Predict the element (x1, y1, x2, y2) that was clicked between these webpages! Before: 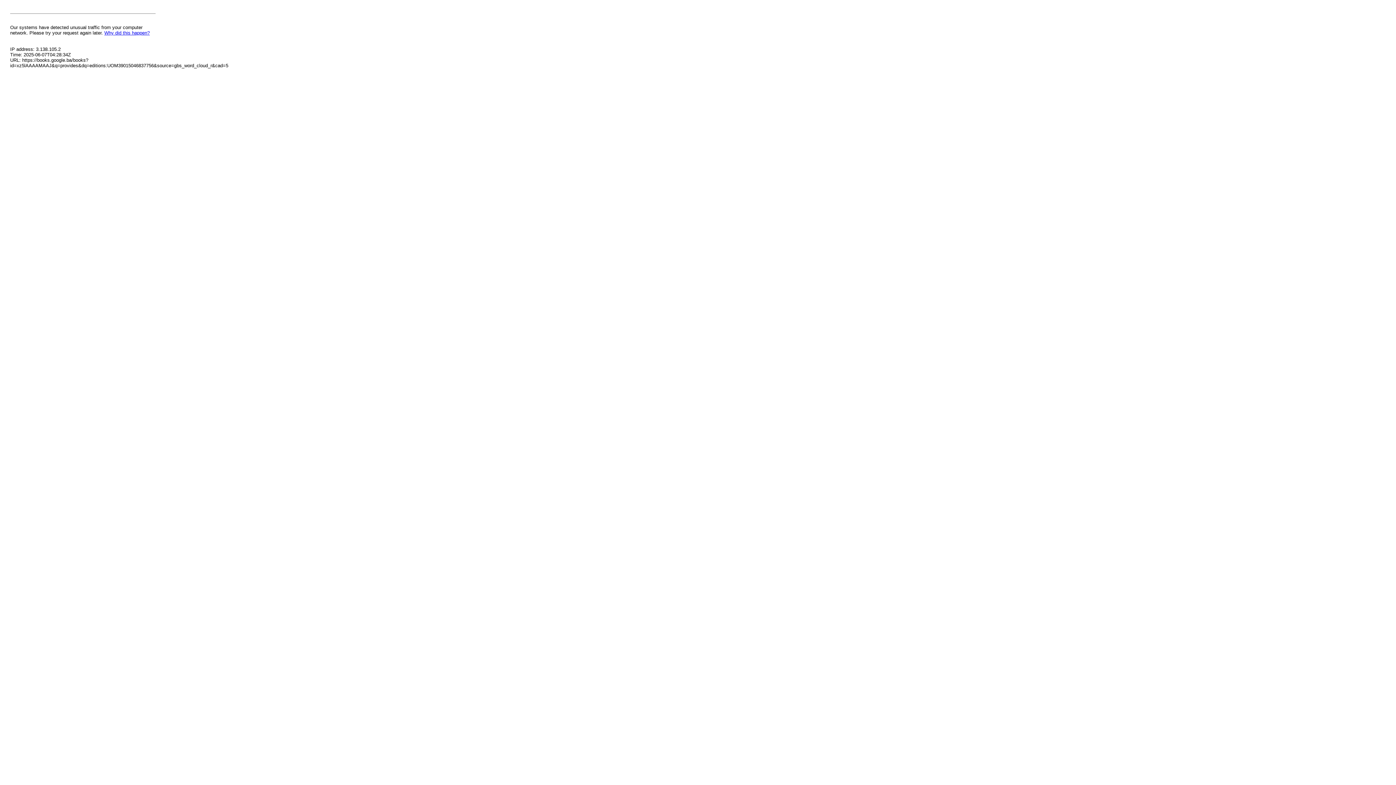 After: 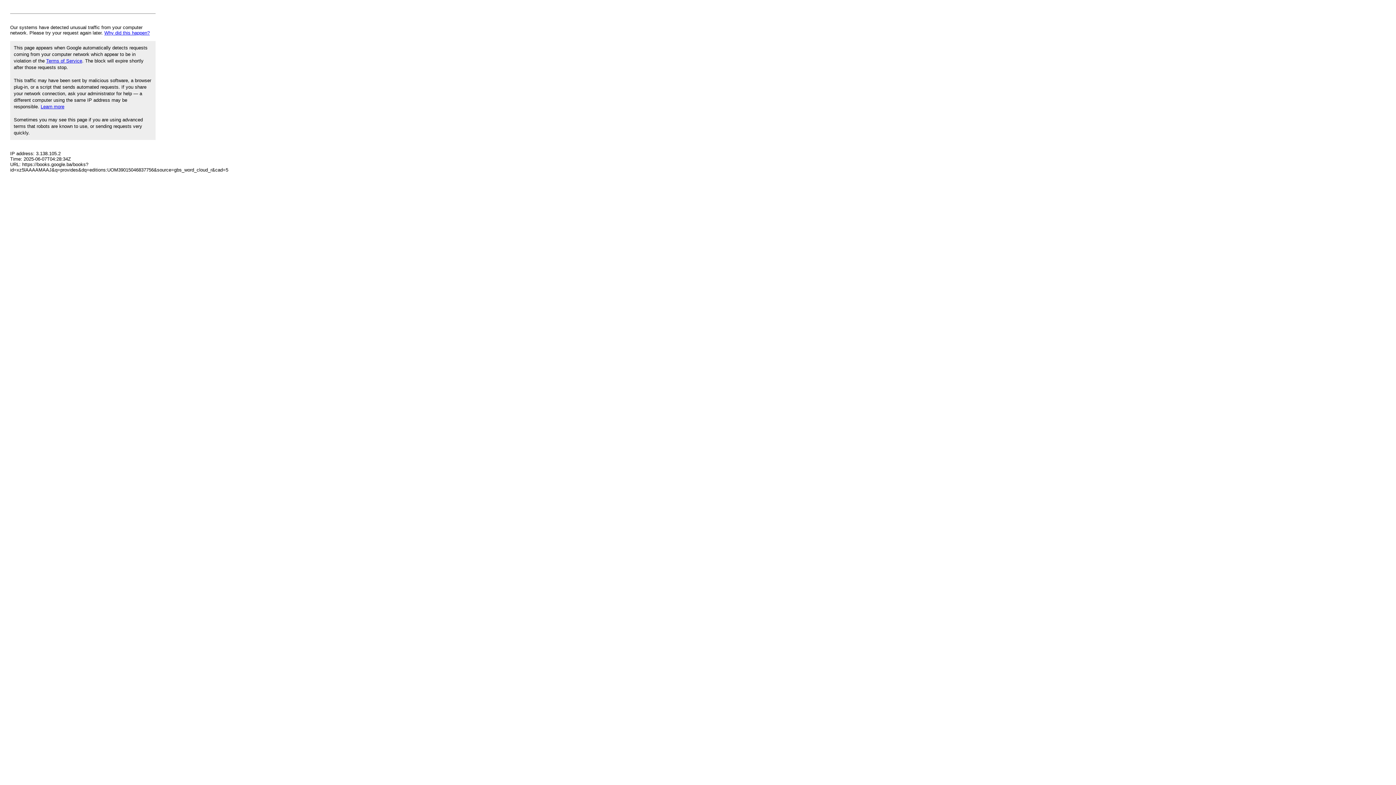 Action: bbox: (104, 30, 149, 35) label: Why did this happen?